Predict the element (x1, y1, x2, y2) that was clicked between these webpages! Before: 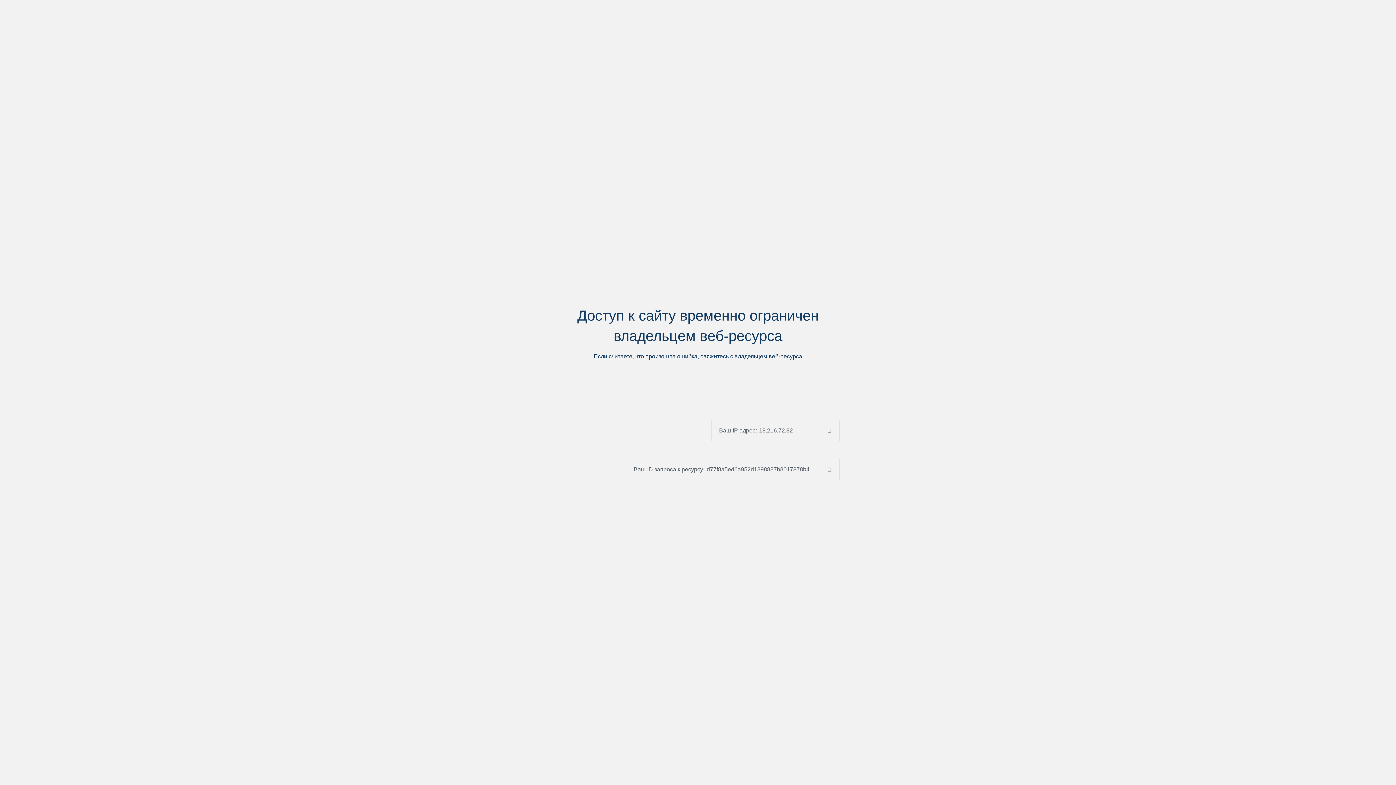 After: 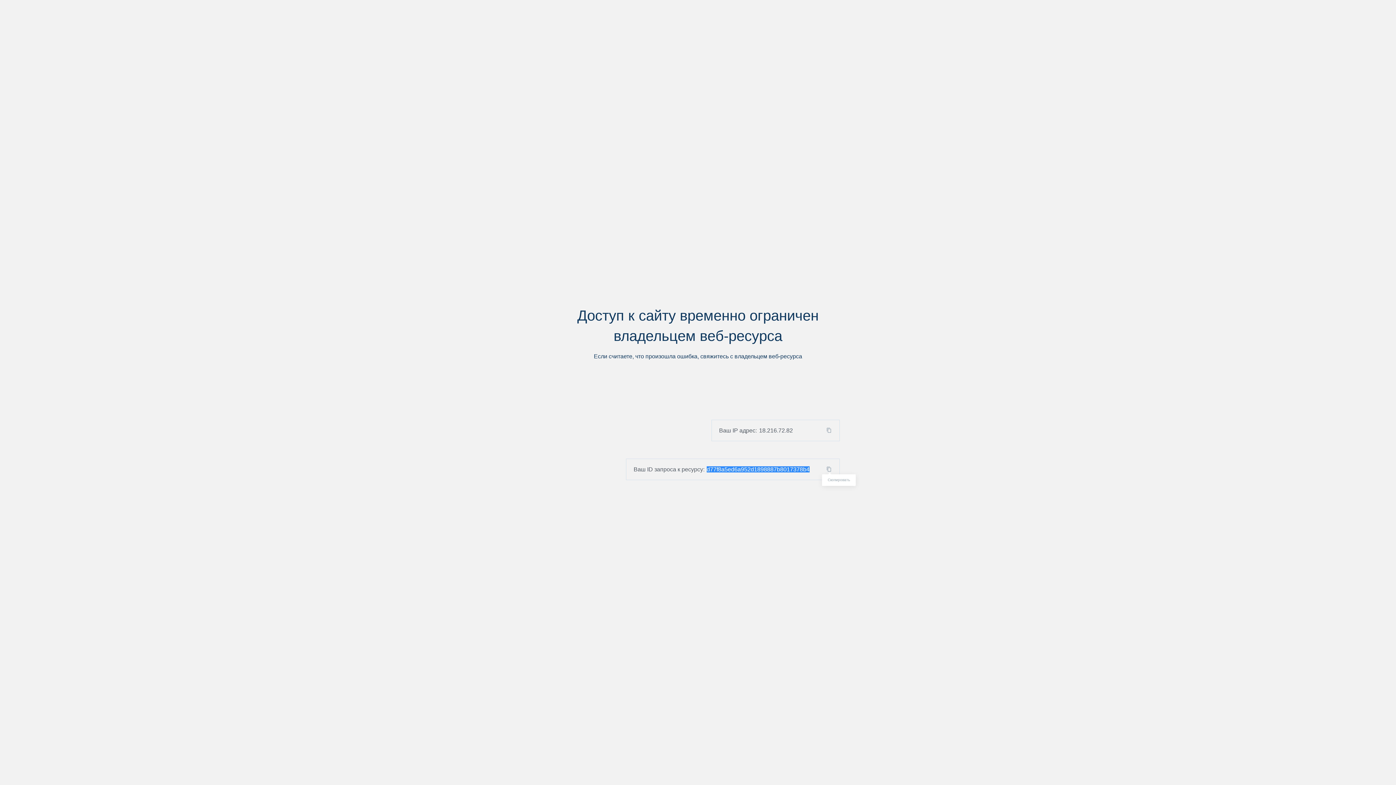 Action: bbox: (824, 466, 839, 472)